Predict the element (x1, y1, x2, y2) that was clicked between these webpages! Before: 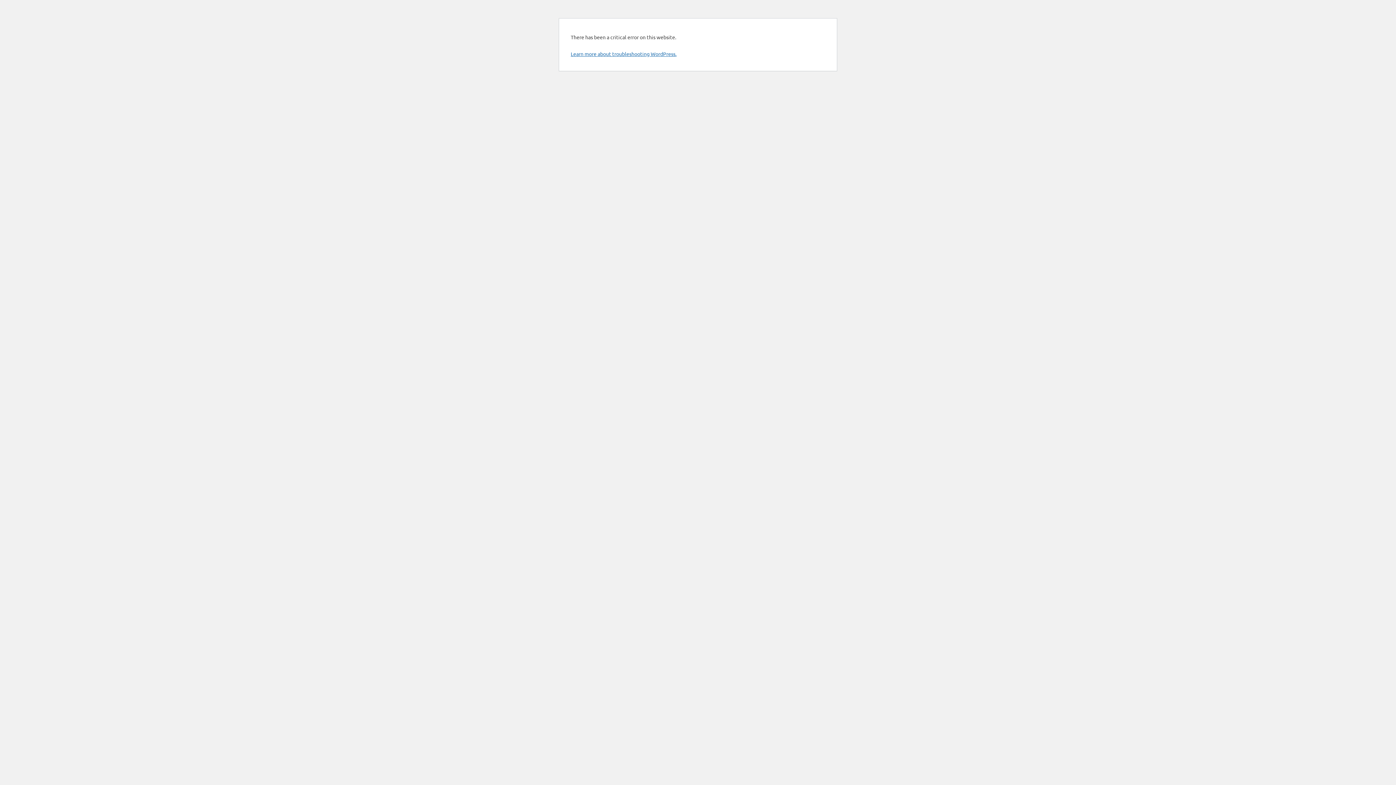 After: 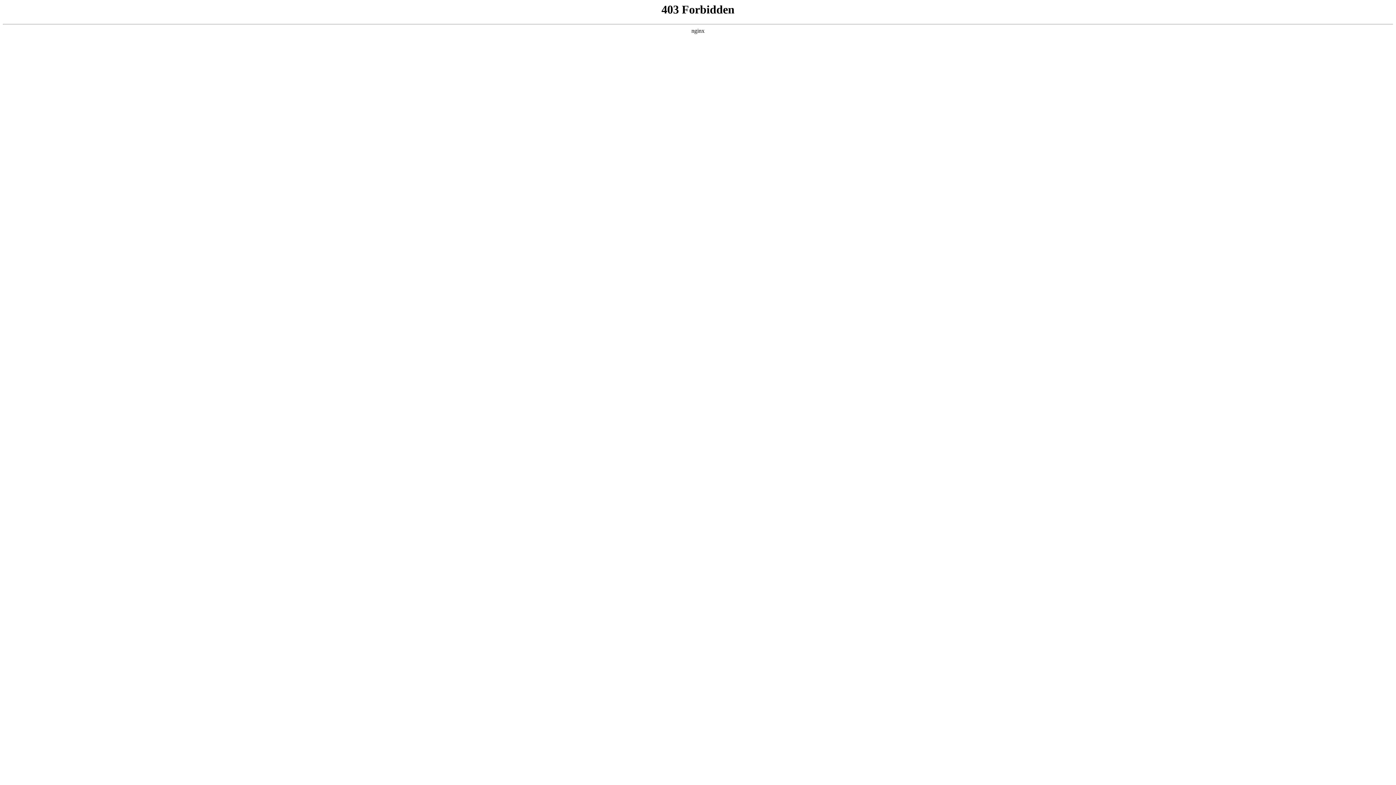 Action: label: Learn more about troubleshooting WordPress. bbox: (570, 50, 676, 57)